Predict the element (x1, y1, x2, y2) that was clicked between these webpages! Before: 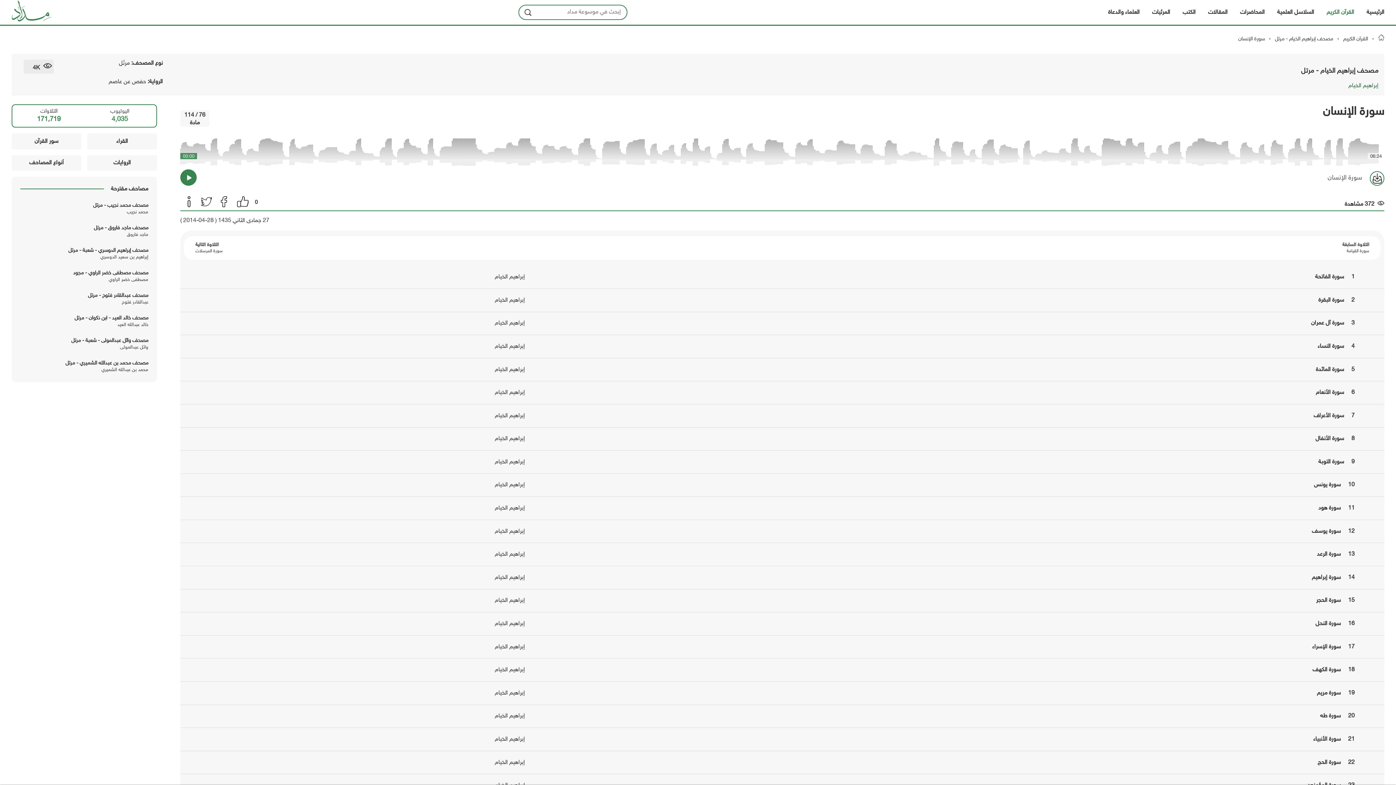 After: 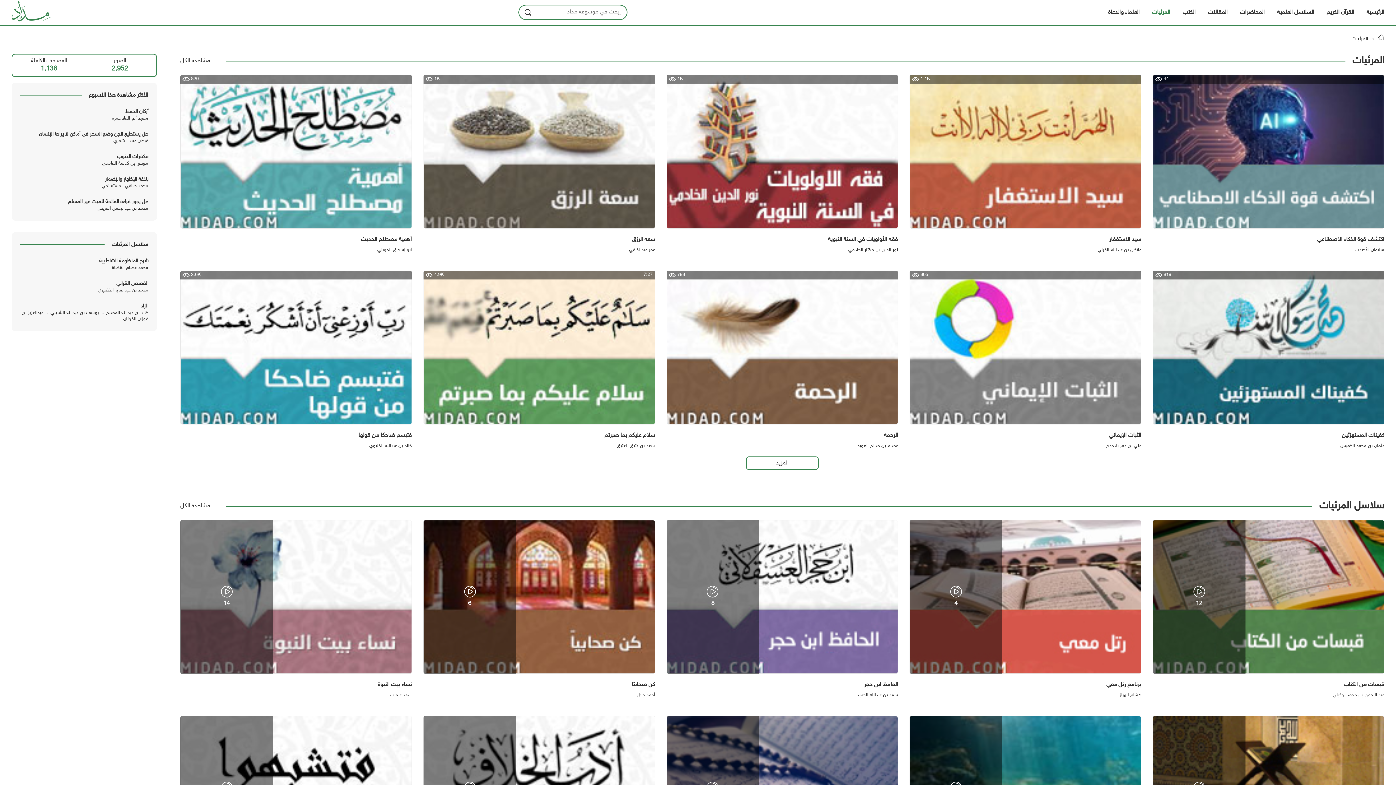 Action: label: المرئيات bbox: (1152, 8, 1170, 16)